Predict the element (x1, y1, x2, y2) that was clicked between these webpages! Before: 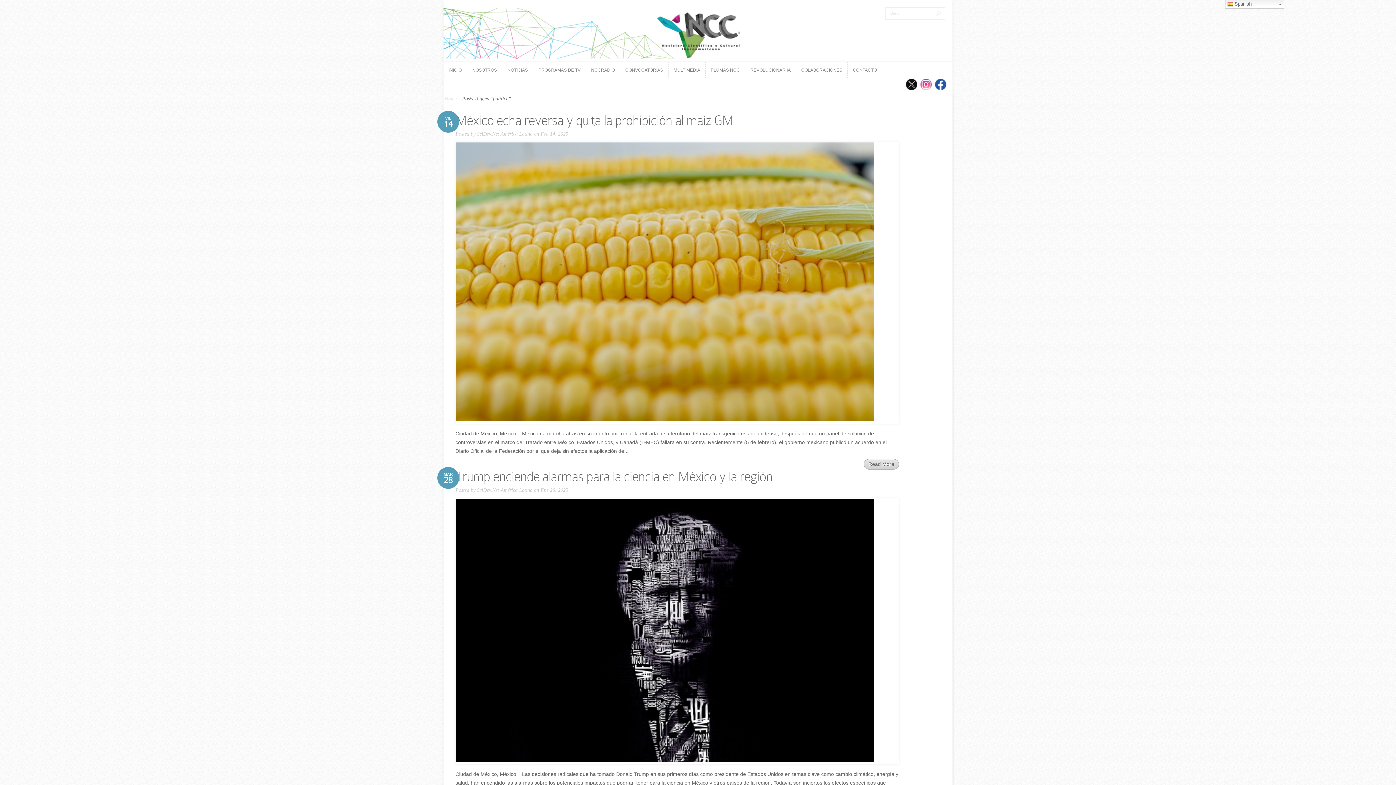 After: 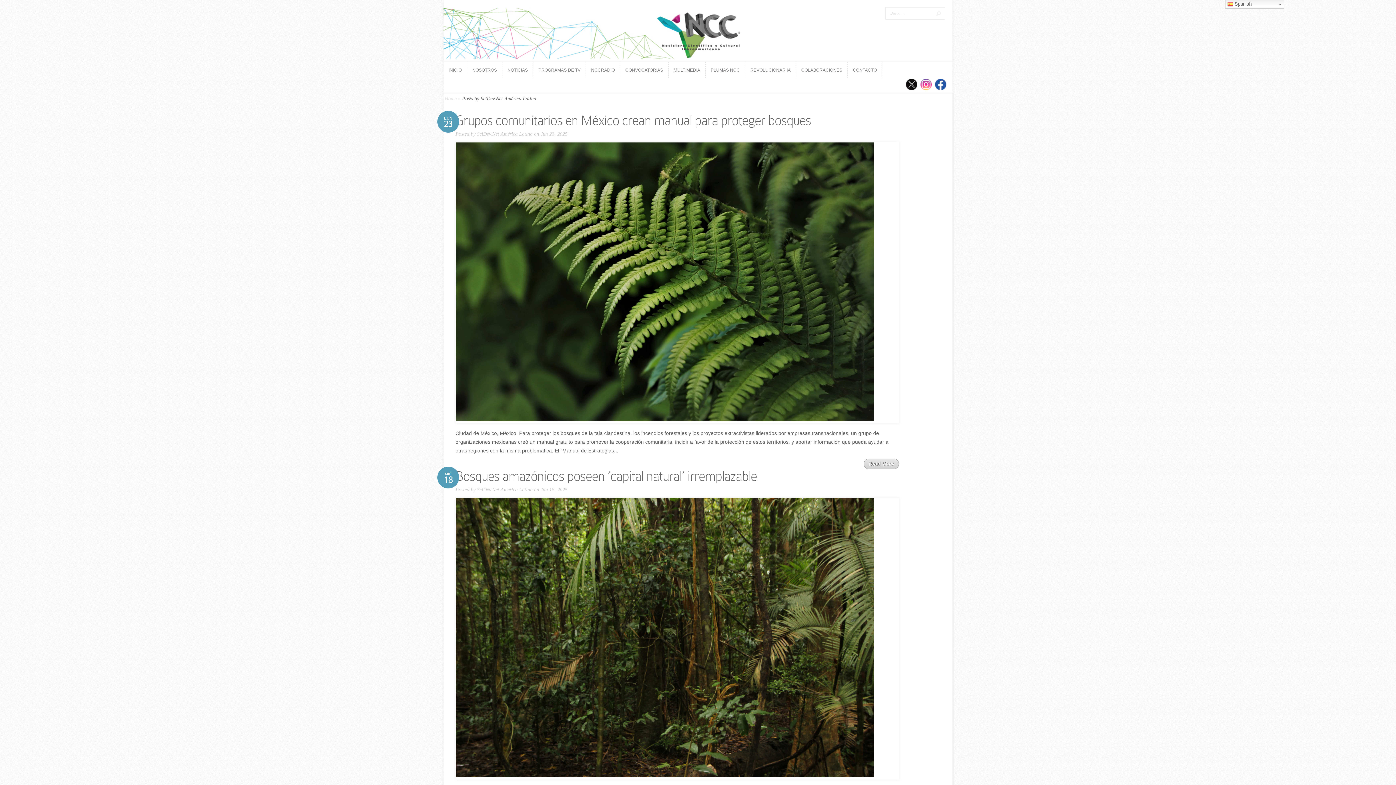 Action: label: SciDev.Net América Latina bbox: (477, 131, 532, 136)